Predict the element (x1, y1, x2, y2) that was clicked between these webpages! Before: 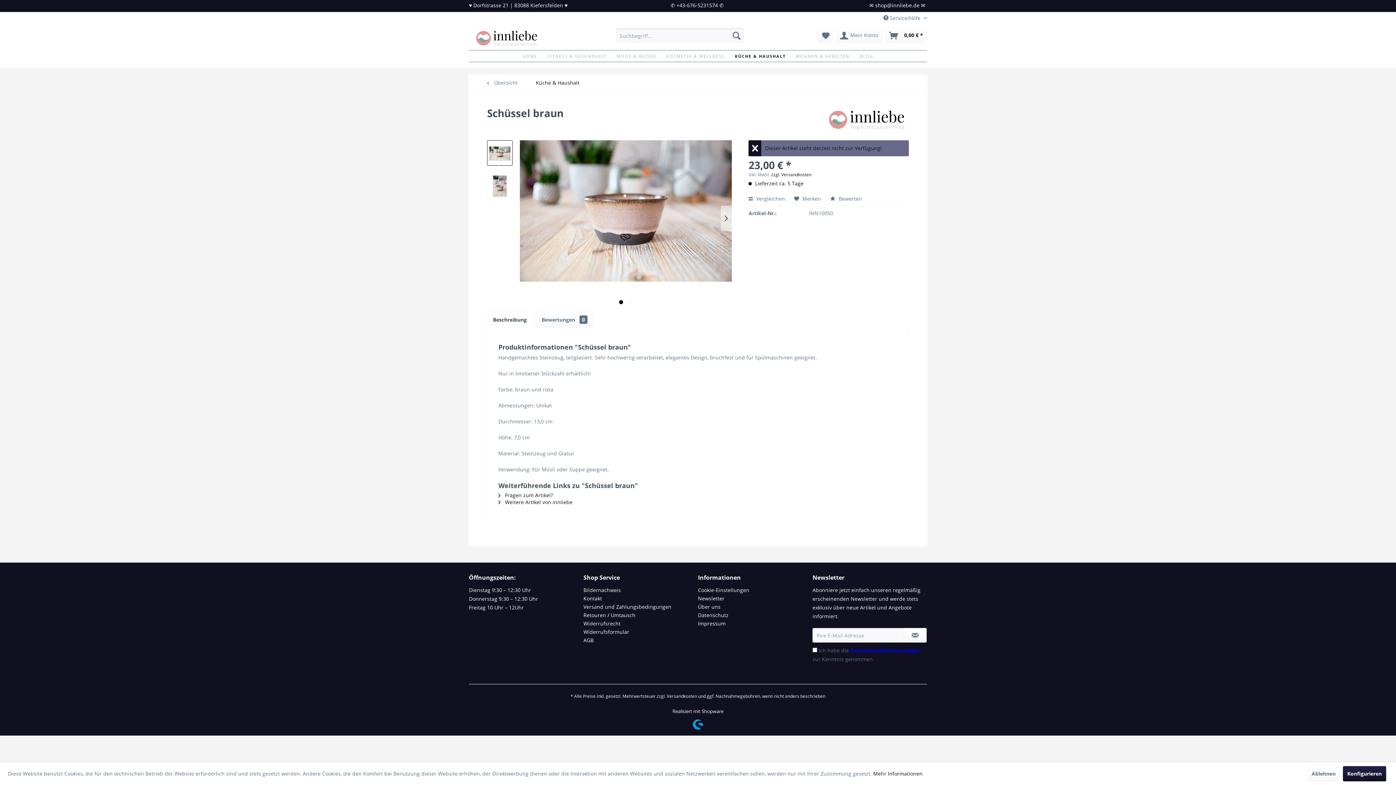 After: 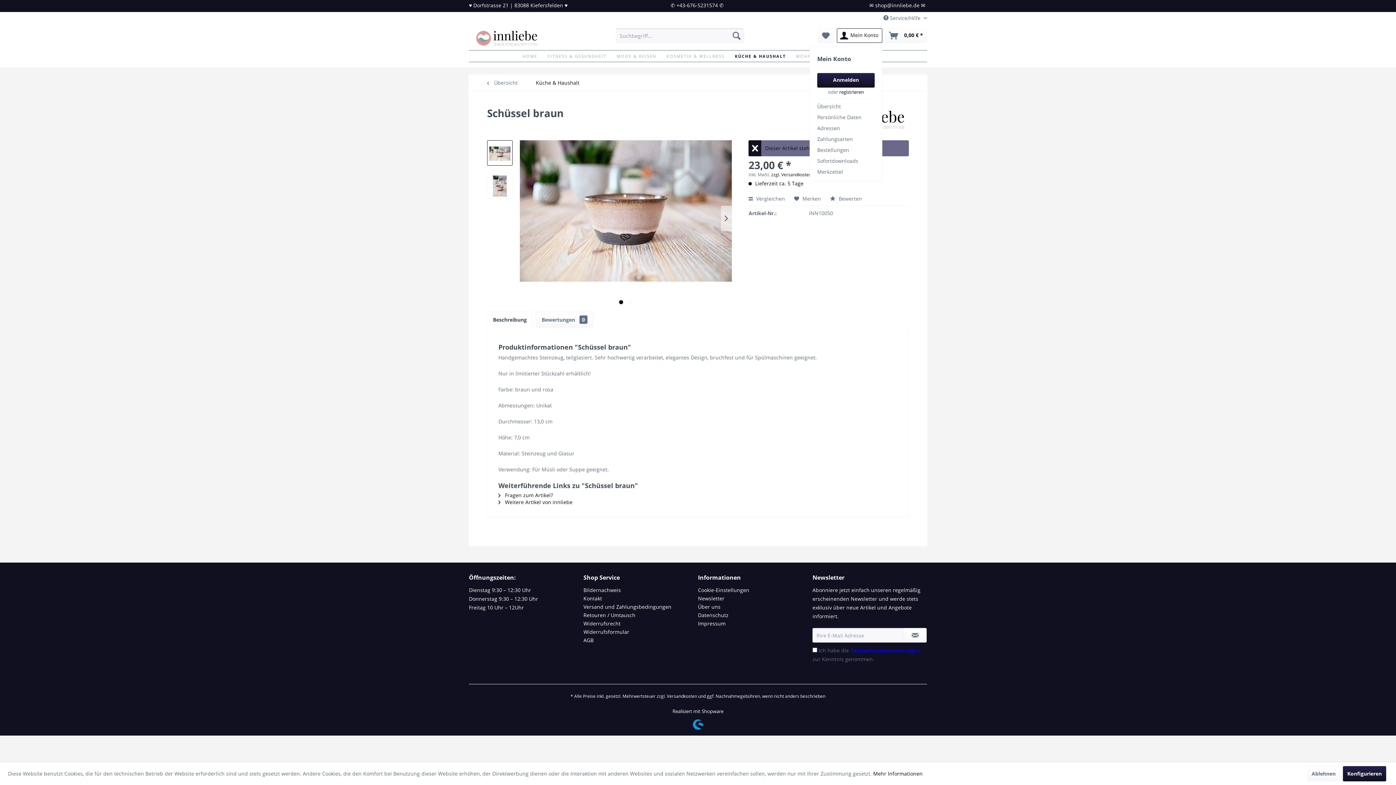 Action: bbox: (837, 28, 882, 42) label: Mein Konto